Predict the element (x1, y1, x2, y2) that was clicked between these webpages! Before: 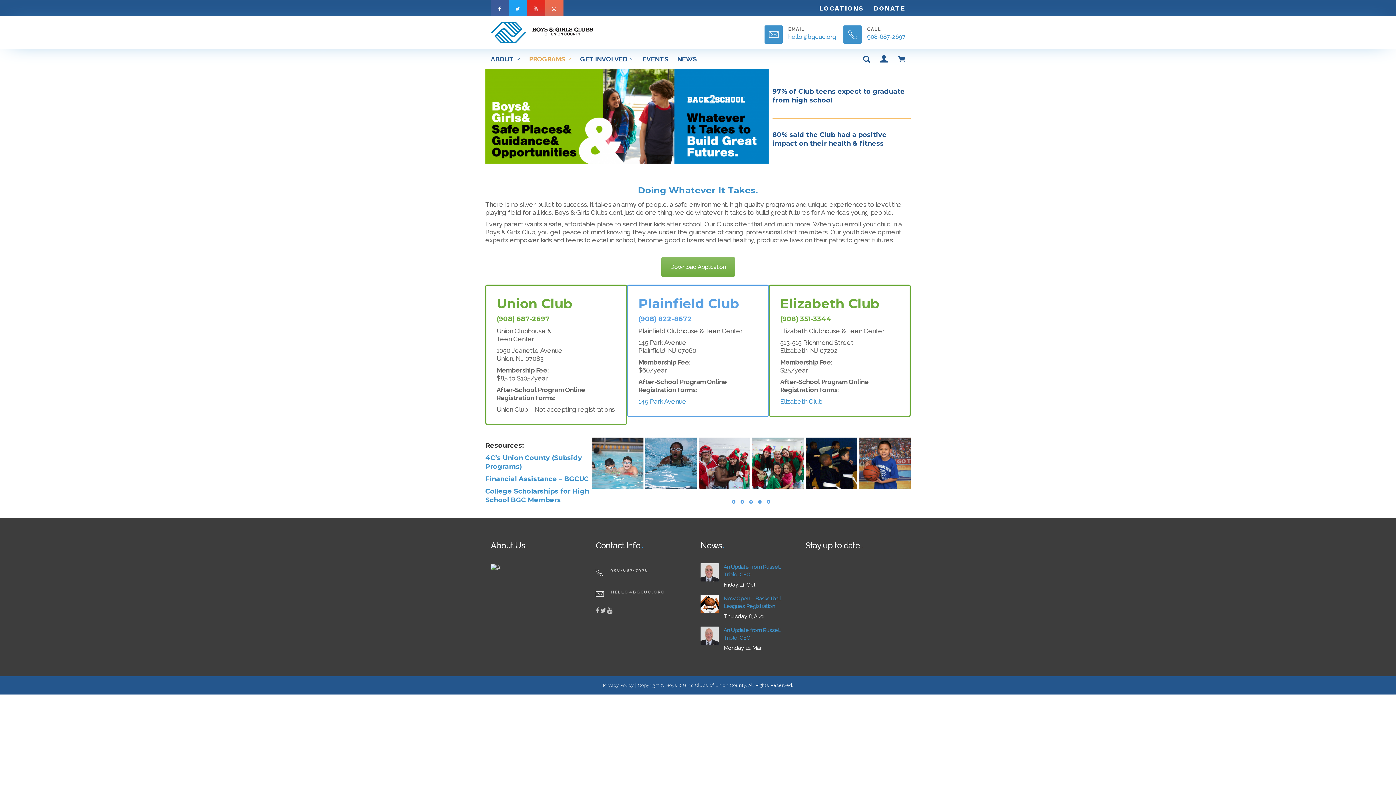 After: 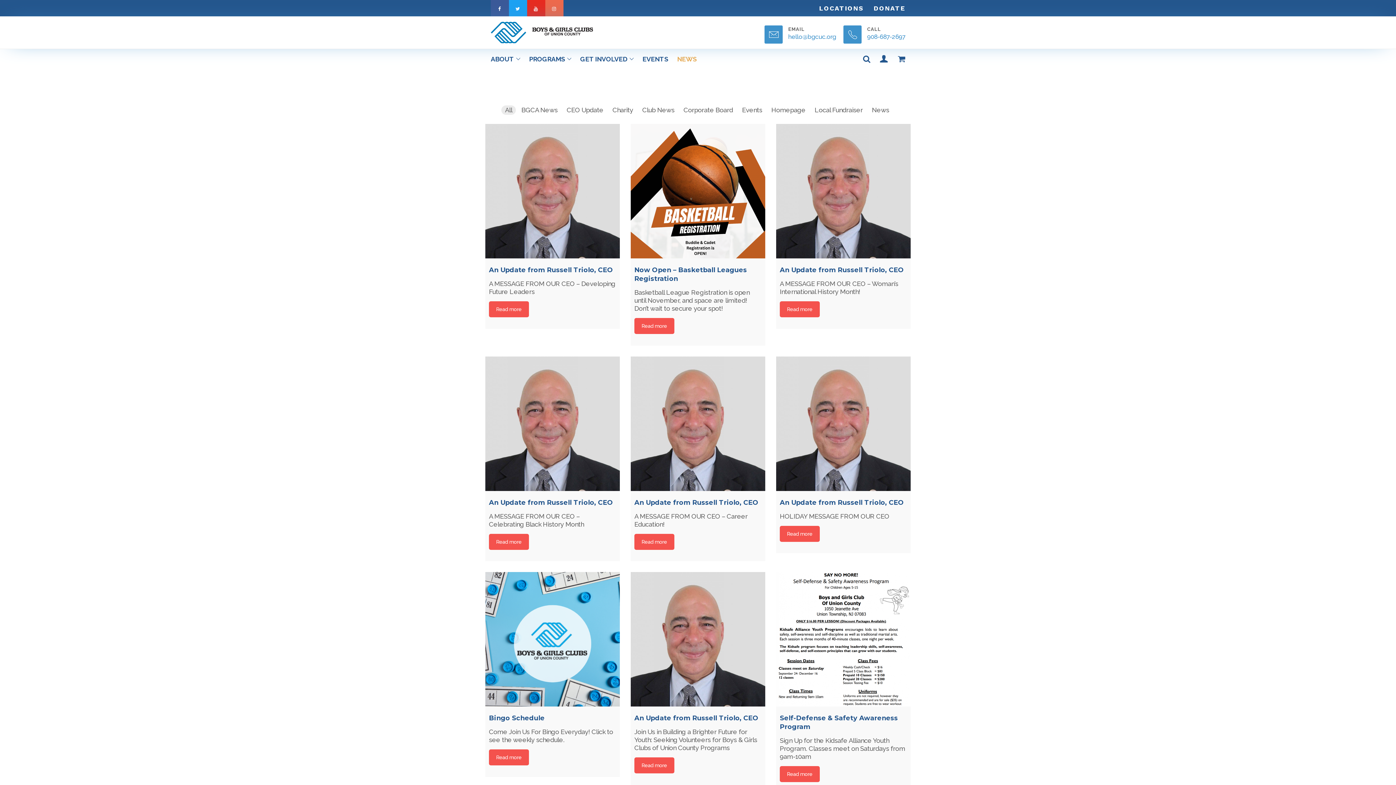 Action: label: NEWS bbox: (677, 54, 696, 63)